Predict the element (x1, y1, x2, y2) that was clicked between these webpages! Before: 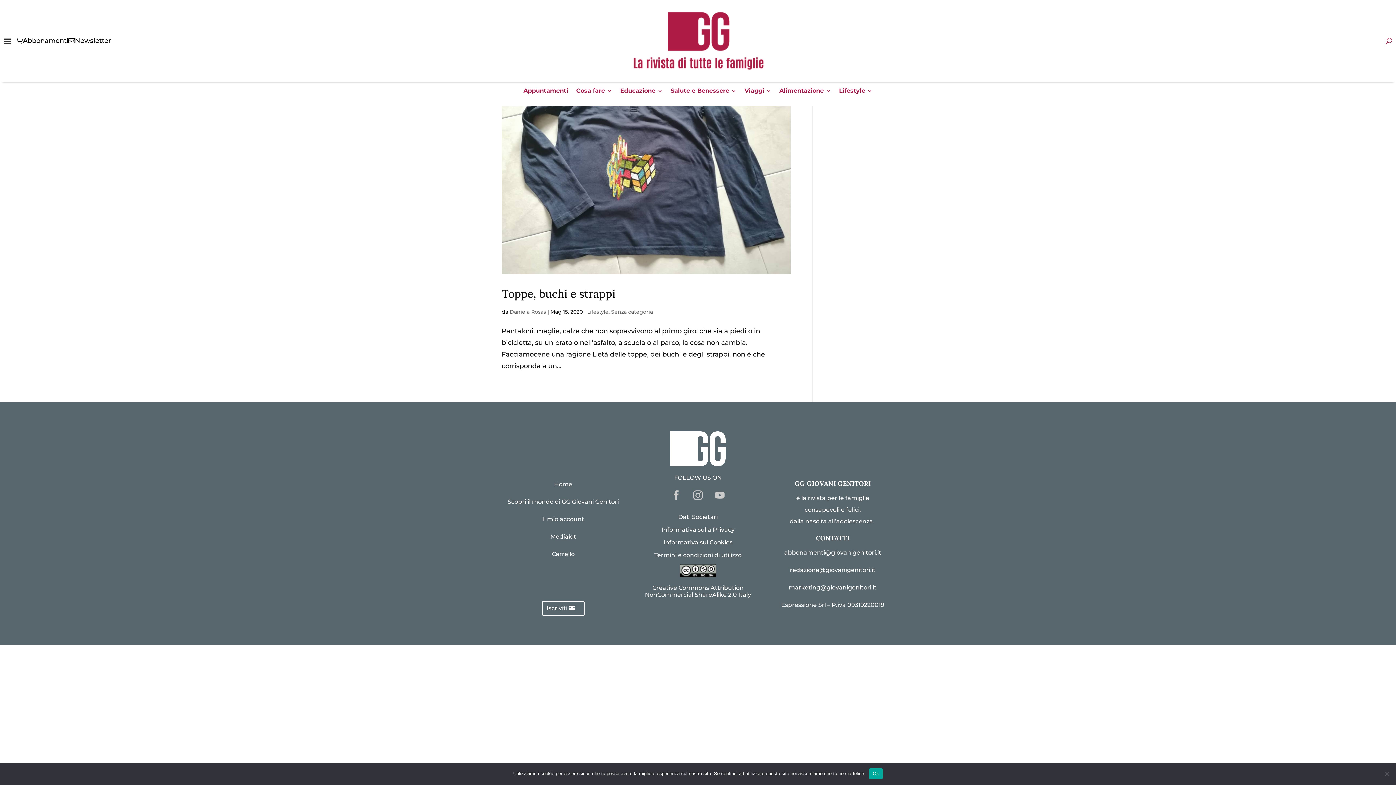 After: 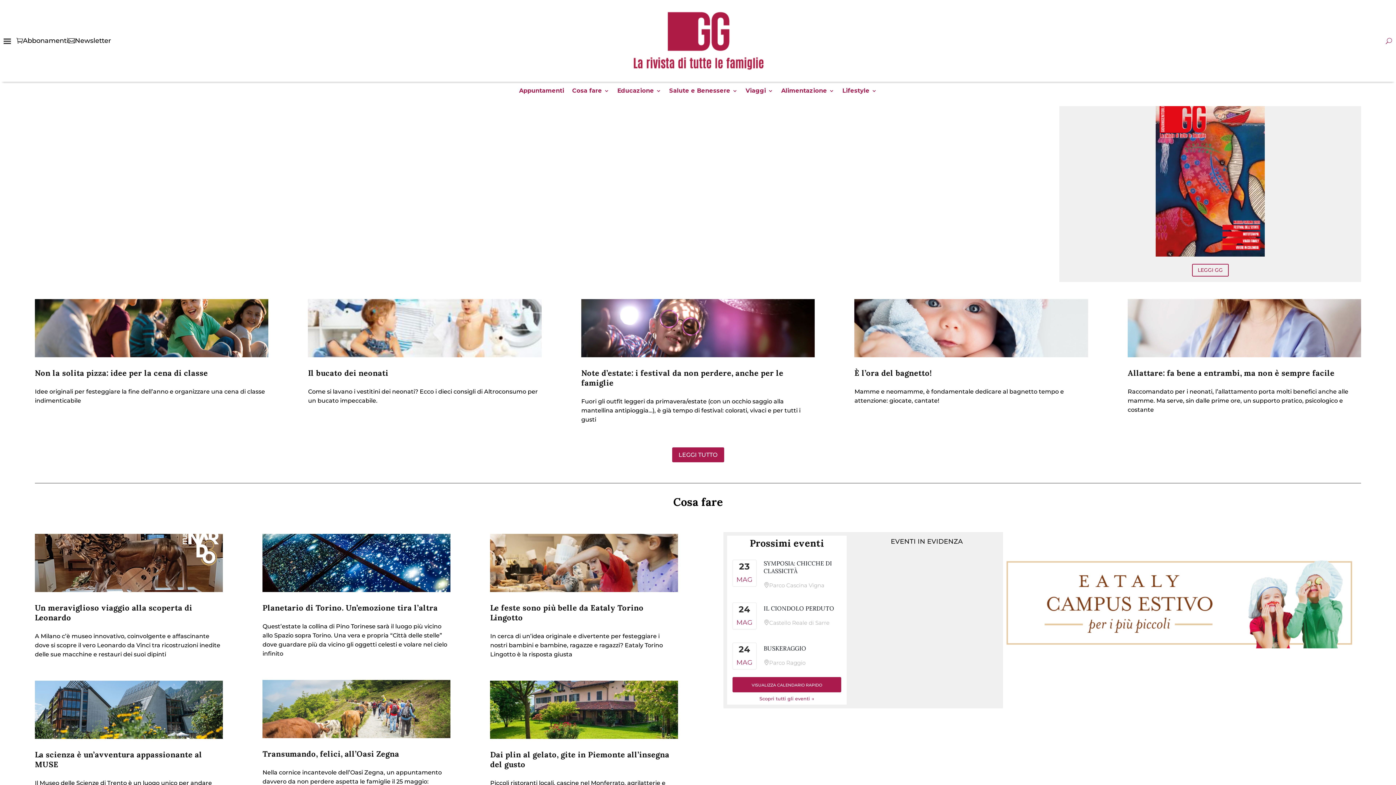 Action: bbox: (670, 460, 725, 468)